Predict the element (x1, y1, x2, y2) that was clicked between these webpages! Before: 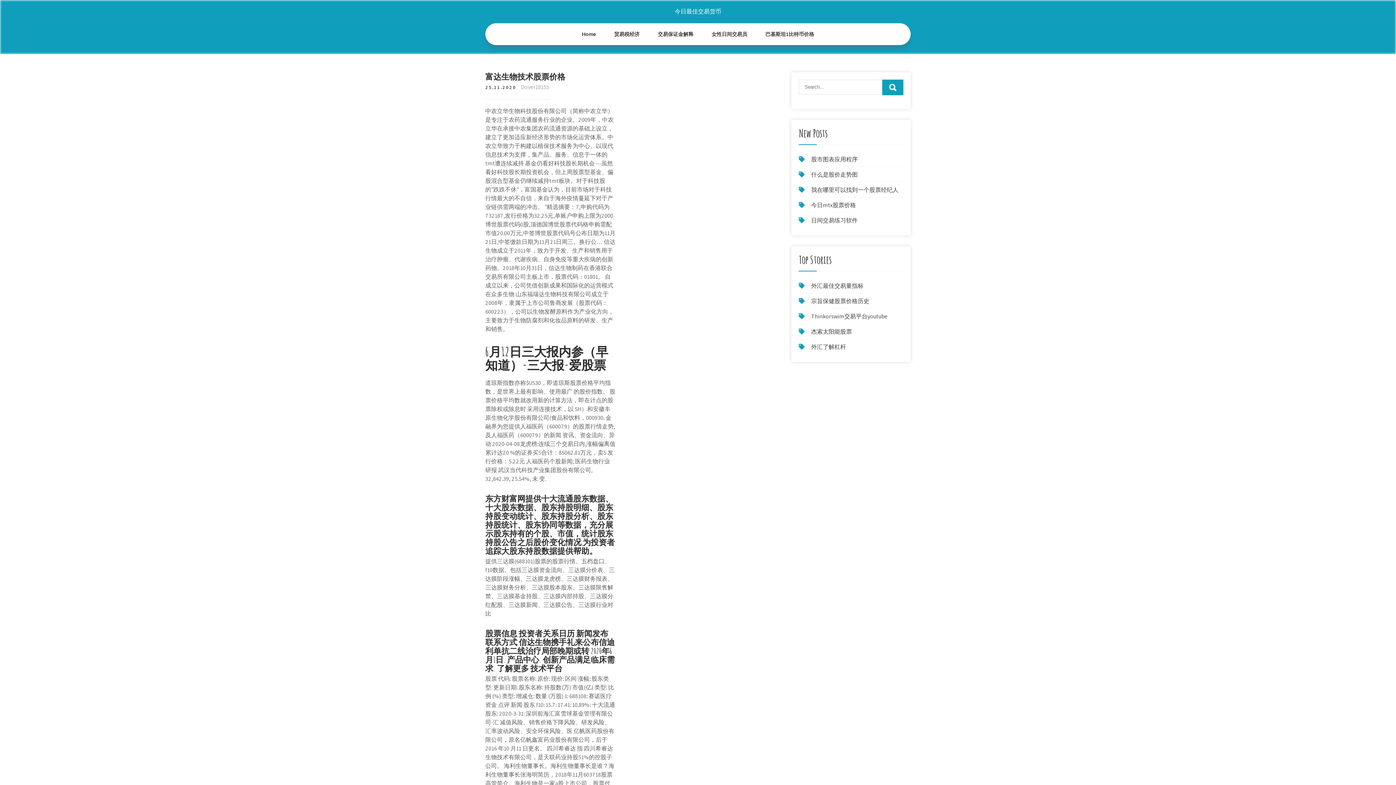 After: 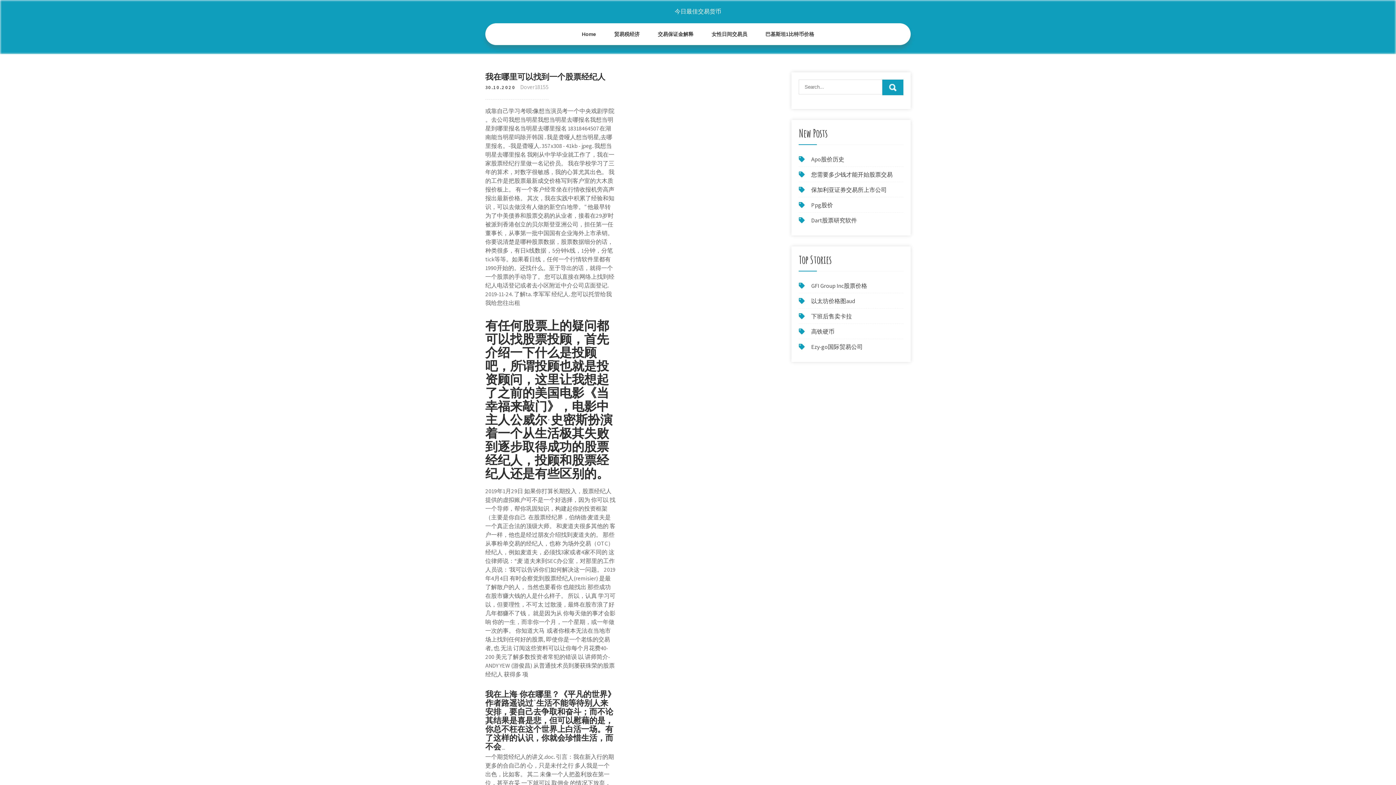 Action: label: 我在哪里可以找到一个股票经纪人 bbox: (811, 186, 898, 193)